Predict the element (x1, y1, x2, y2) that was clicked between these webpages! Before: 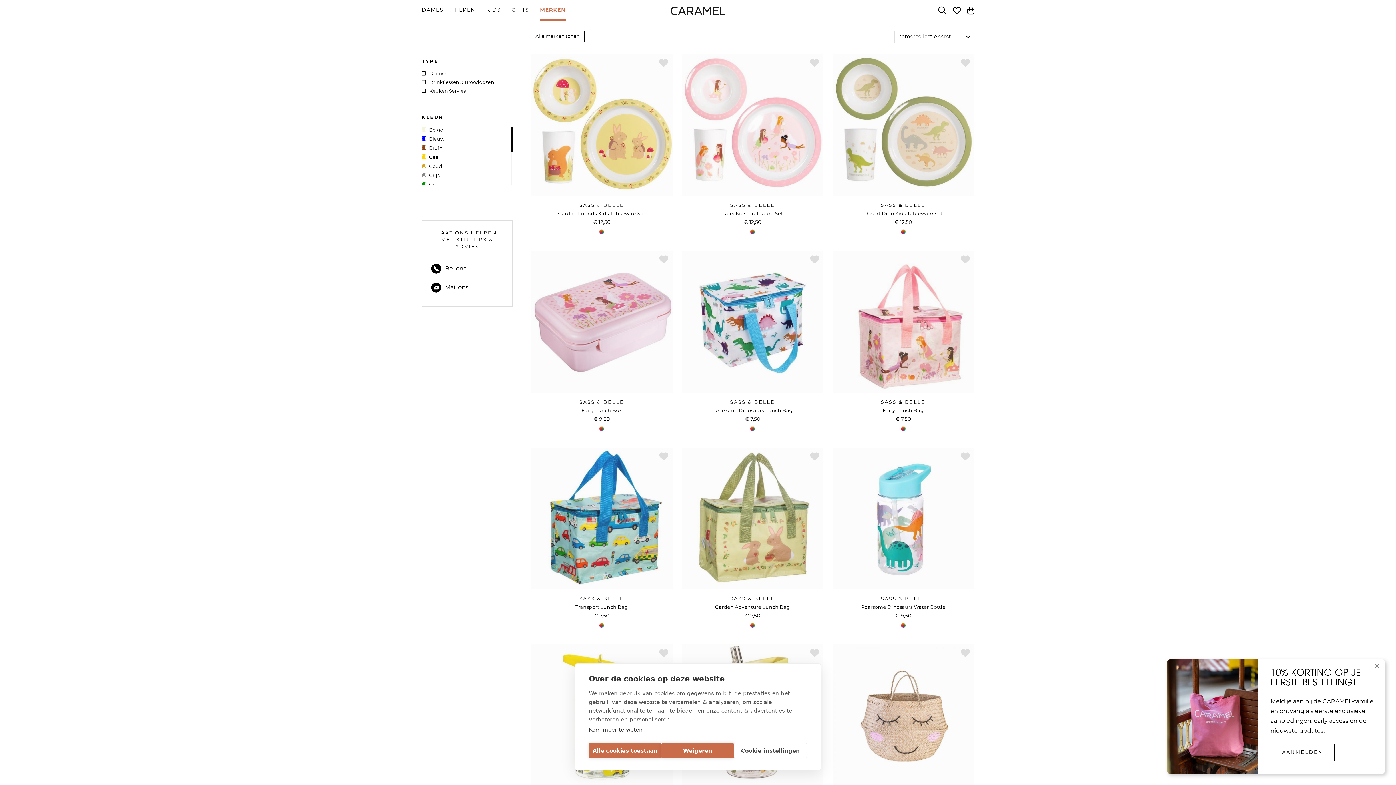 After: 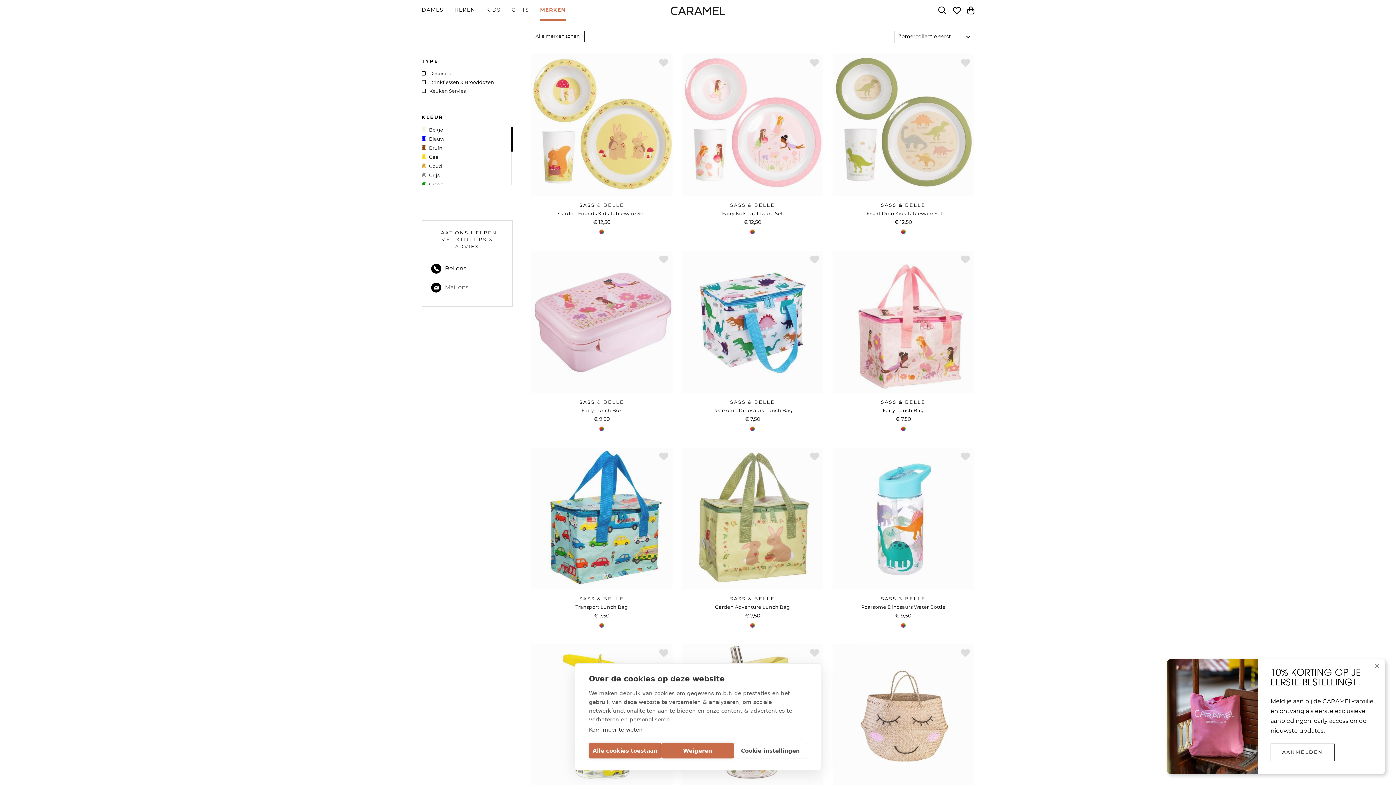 Action: bbox: (431, 281, 503, 294) label: Mail ons